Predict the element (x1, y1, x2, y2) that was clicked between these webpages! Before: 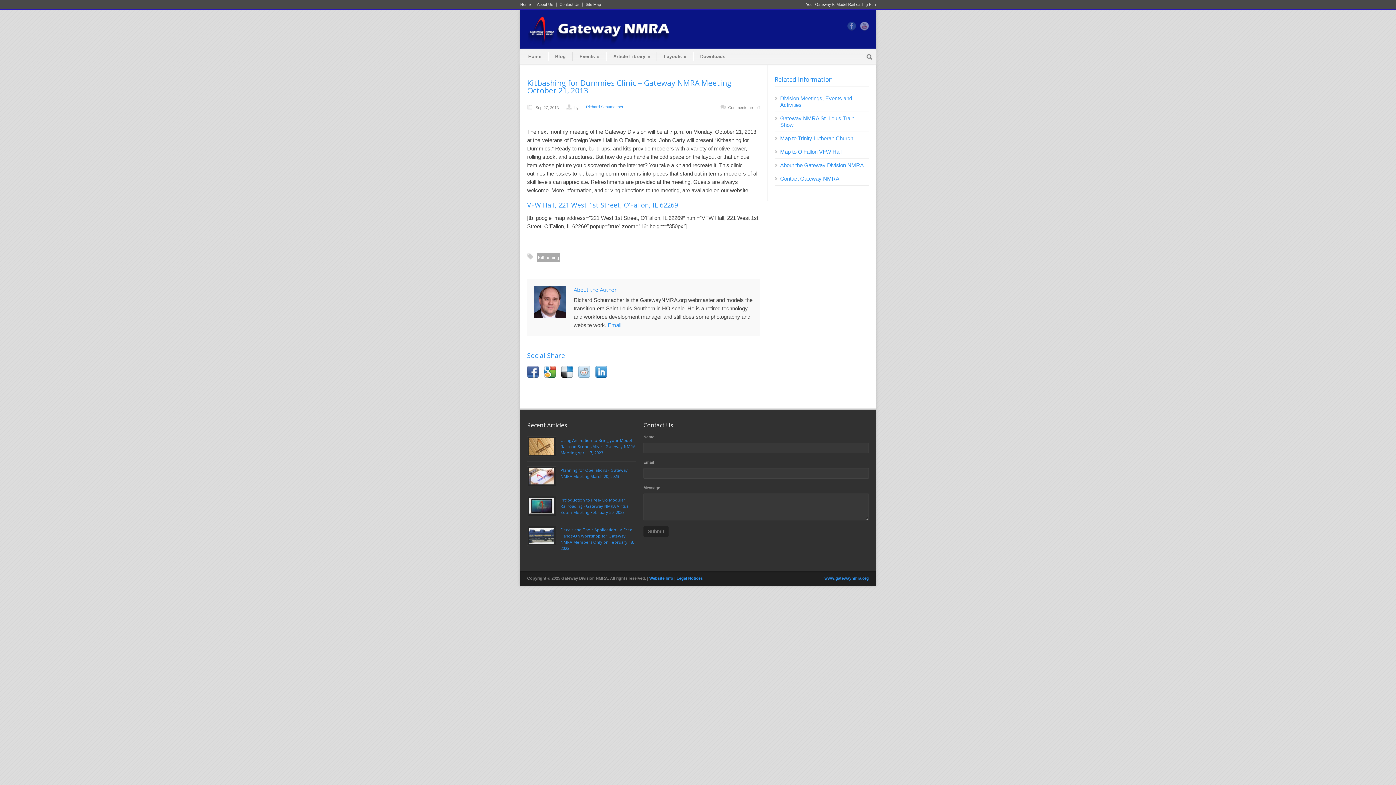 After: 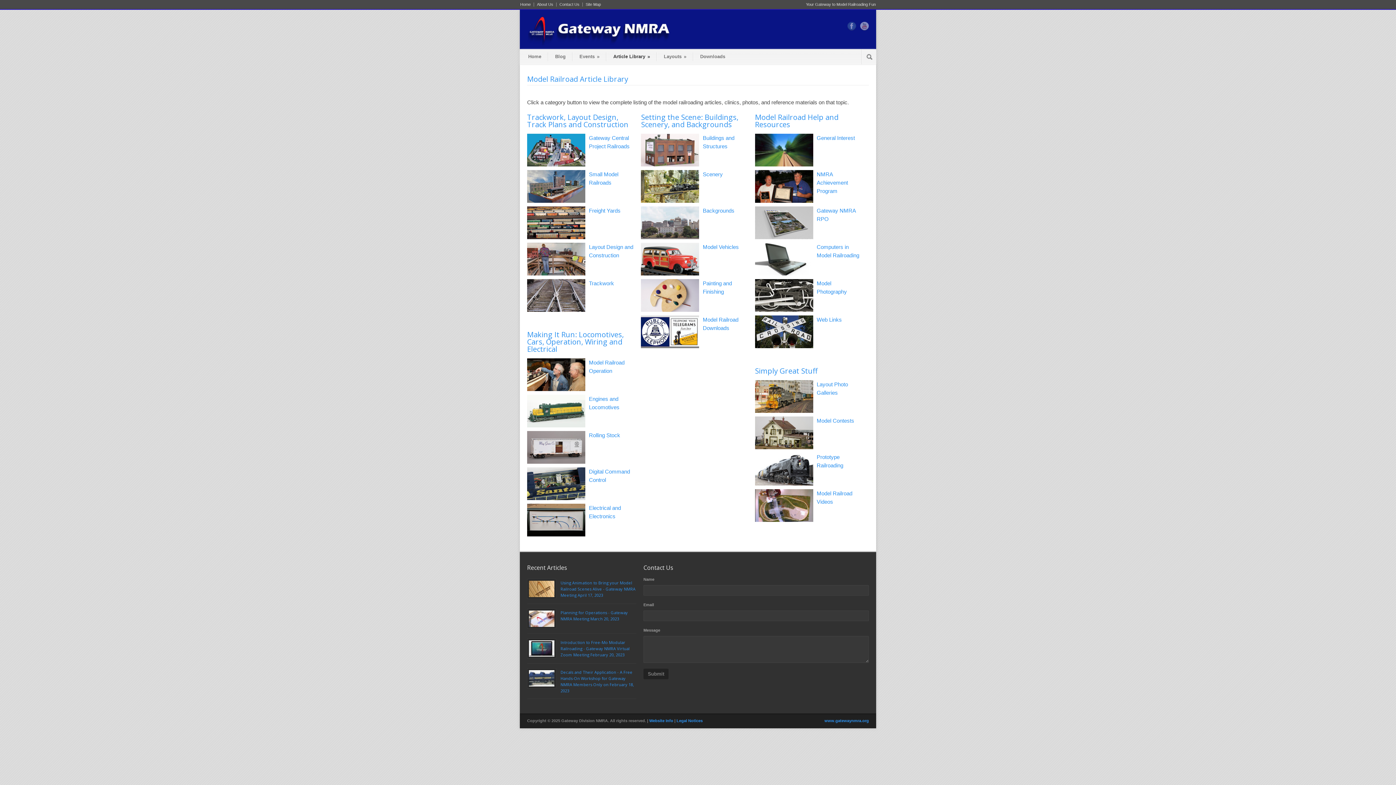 Action: bbox: (606, 52, 657, 61) label: Article Library »